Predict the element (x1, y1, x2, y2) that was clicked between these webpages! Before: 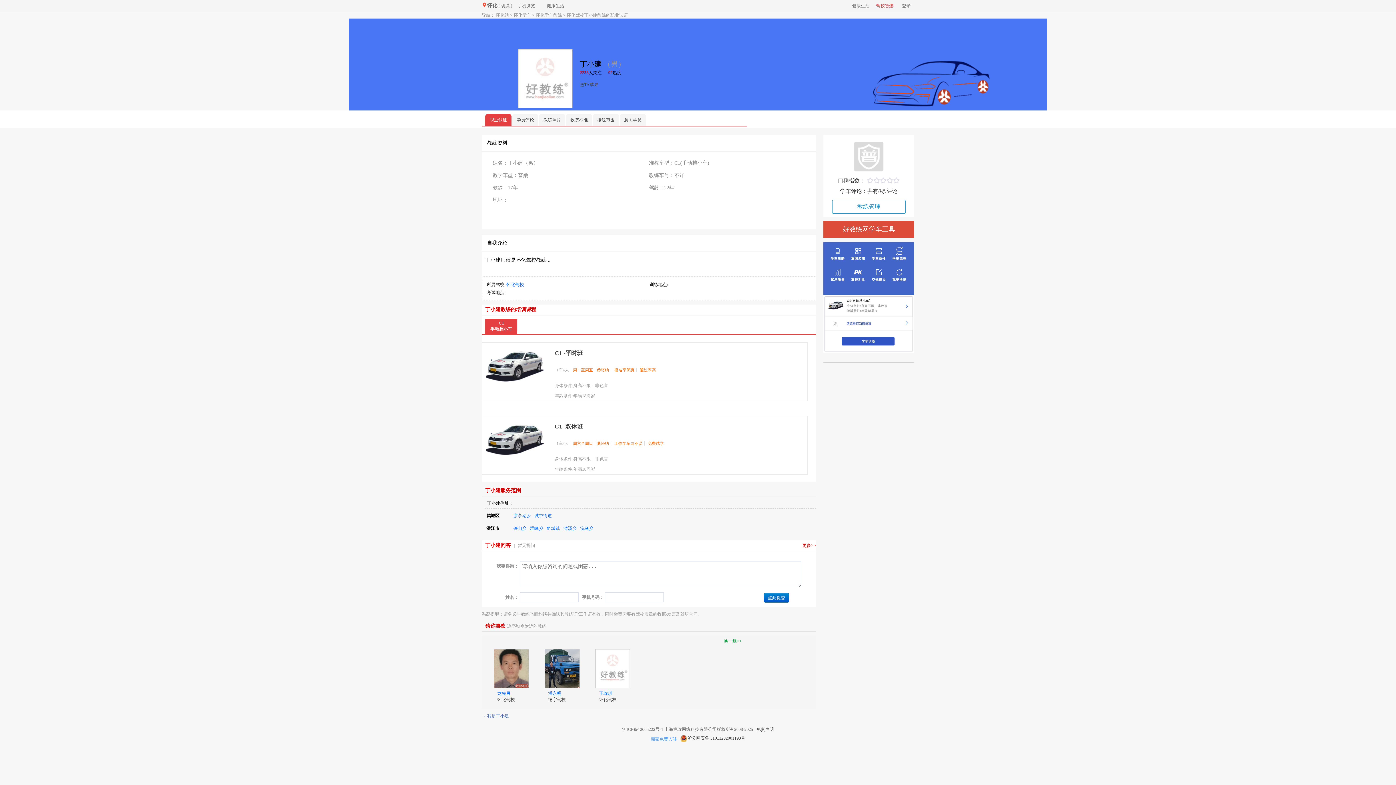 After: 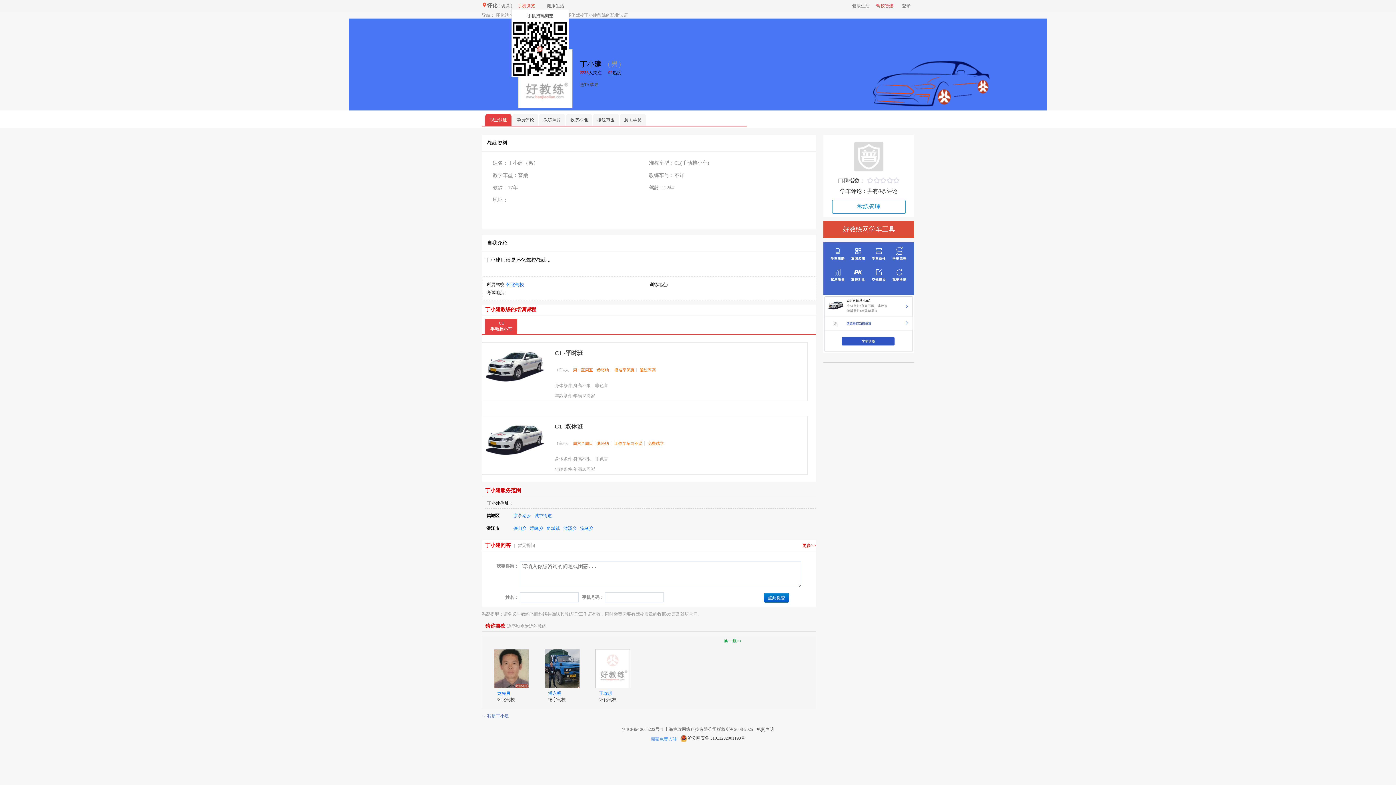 Action: bbox: (517, 3, 538, 8) label: 手机浏览